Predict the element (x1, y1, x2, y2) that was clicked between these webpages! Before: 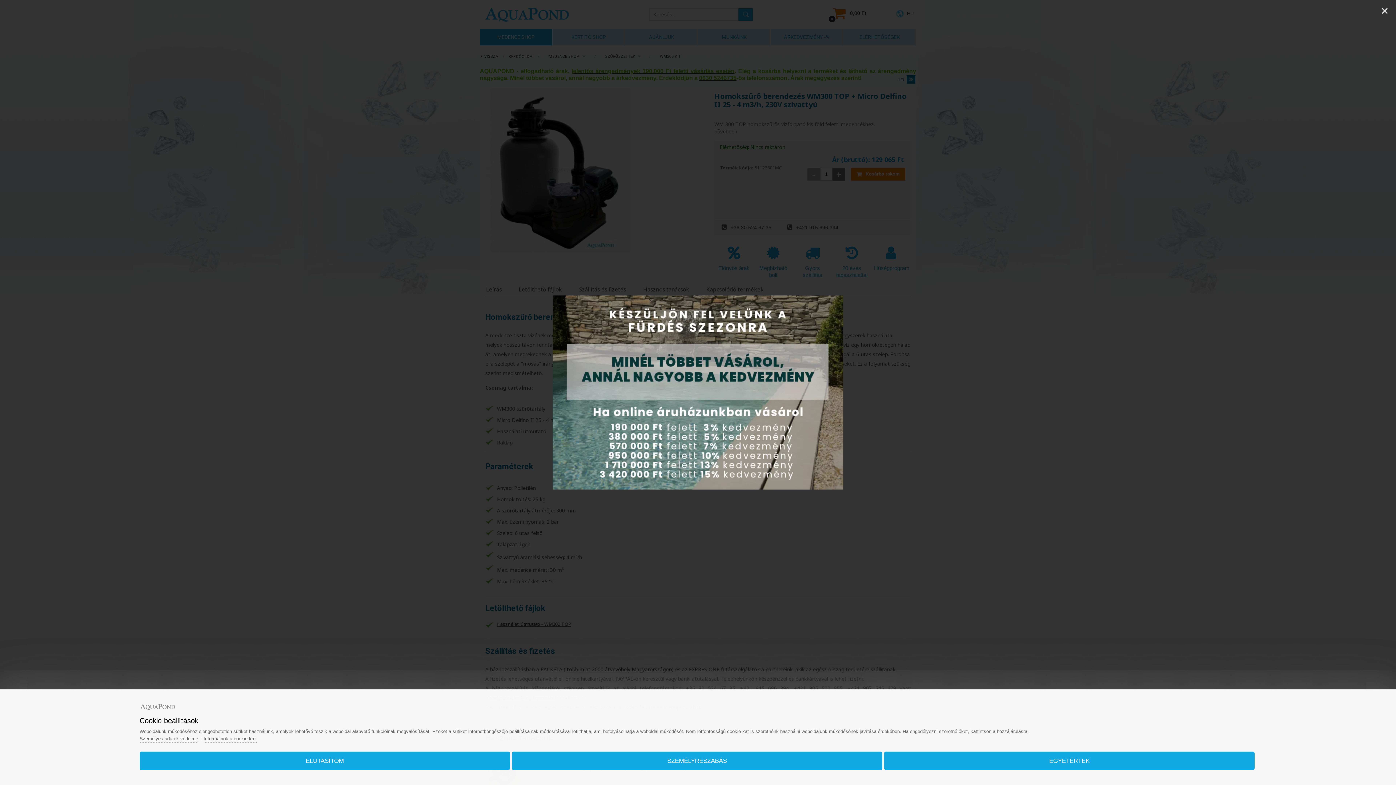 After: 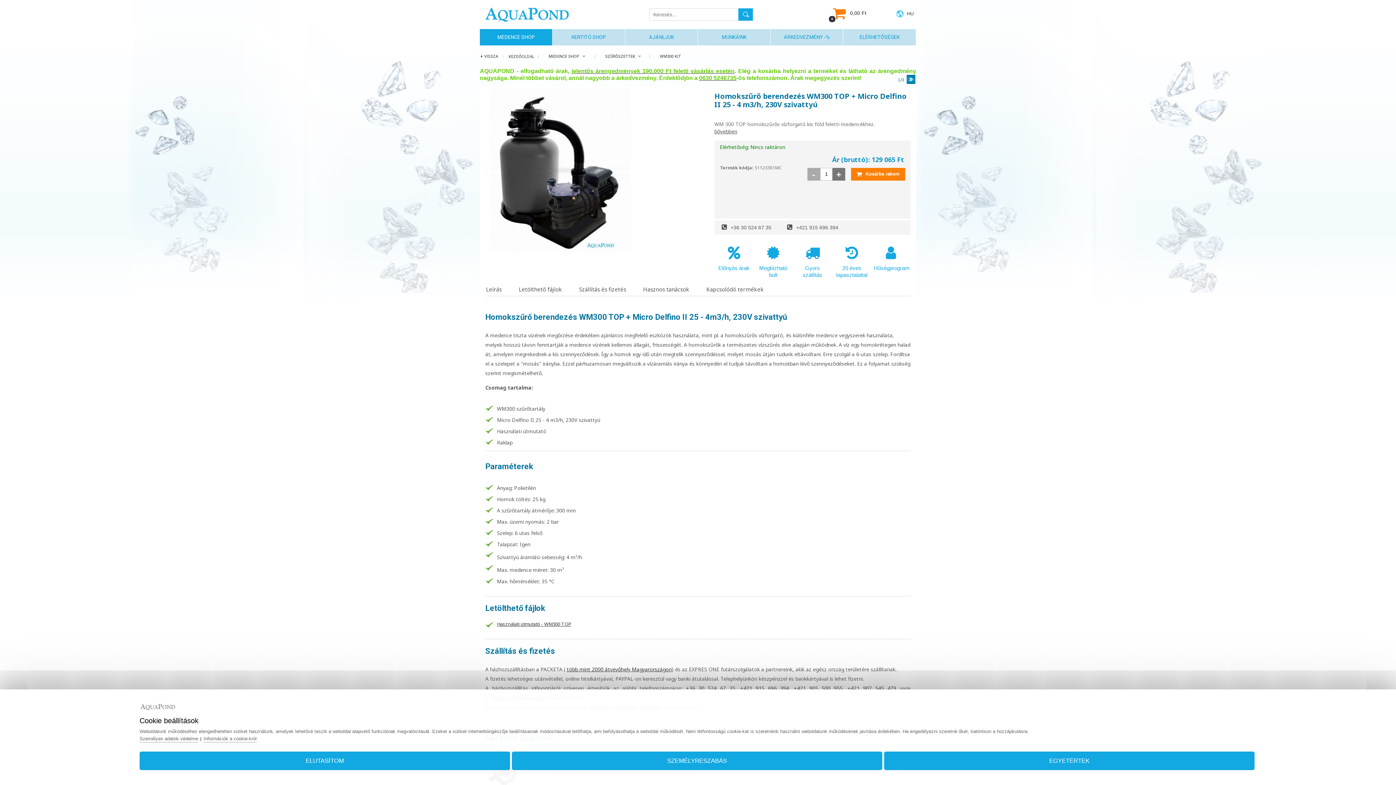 Action: label: Close bbox: (1376, 0, 1394, 21)